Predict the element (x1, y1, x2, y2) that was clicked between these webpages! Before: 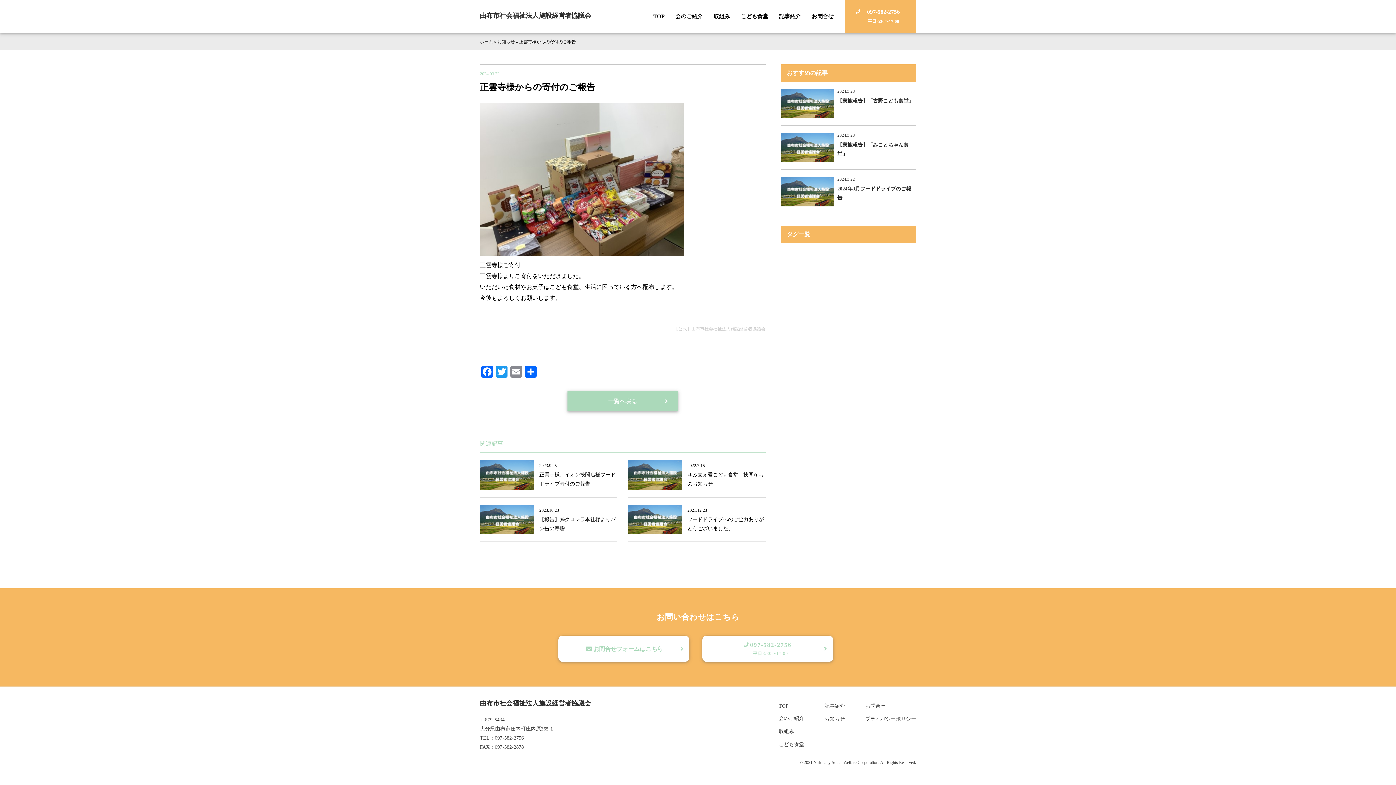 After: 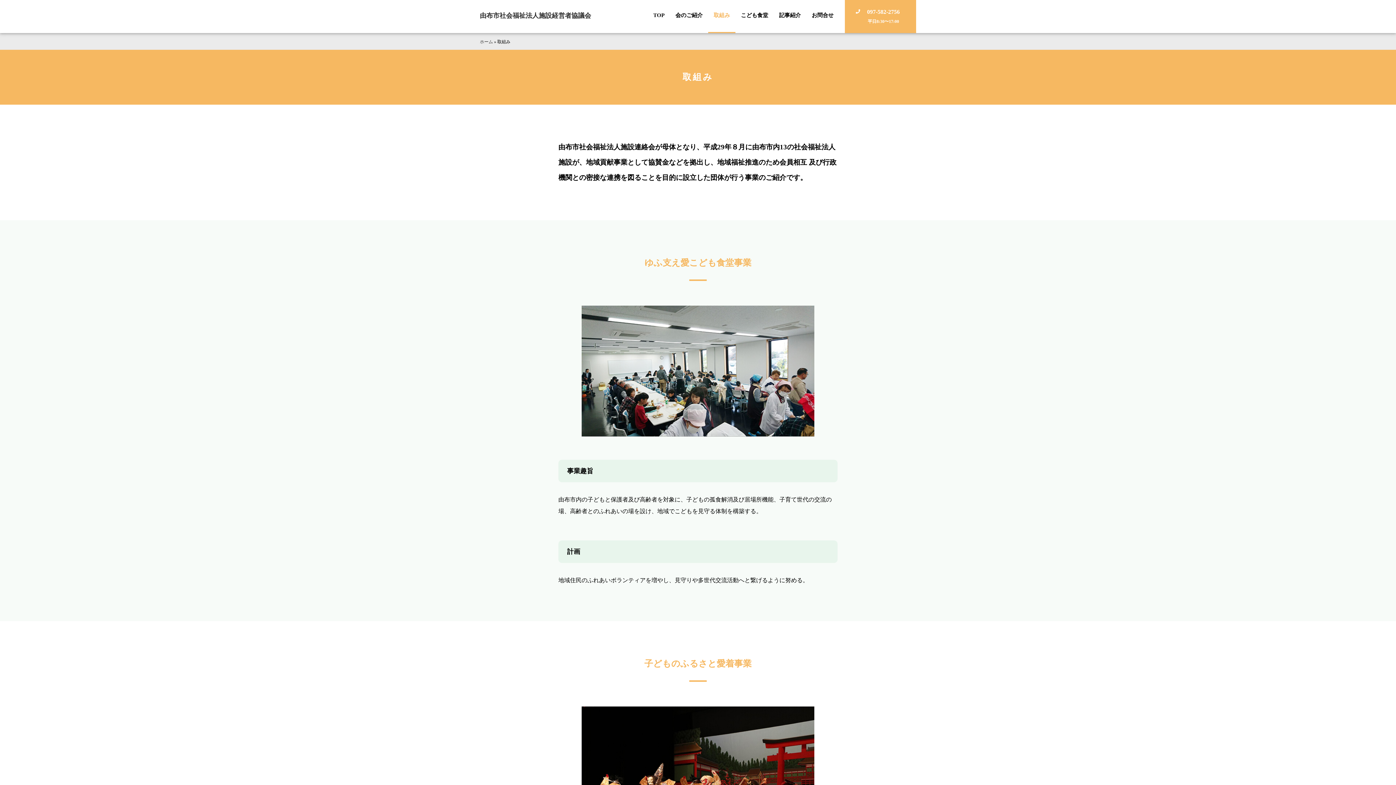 Action: label: 取組み bbox: (778, 729, 794, 734)